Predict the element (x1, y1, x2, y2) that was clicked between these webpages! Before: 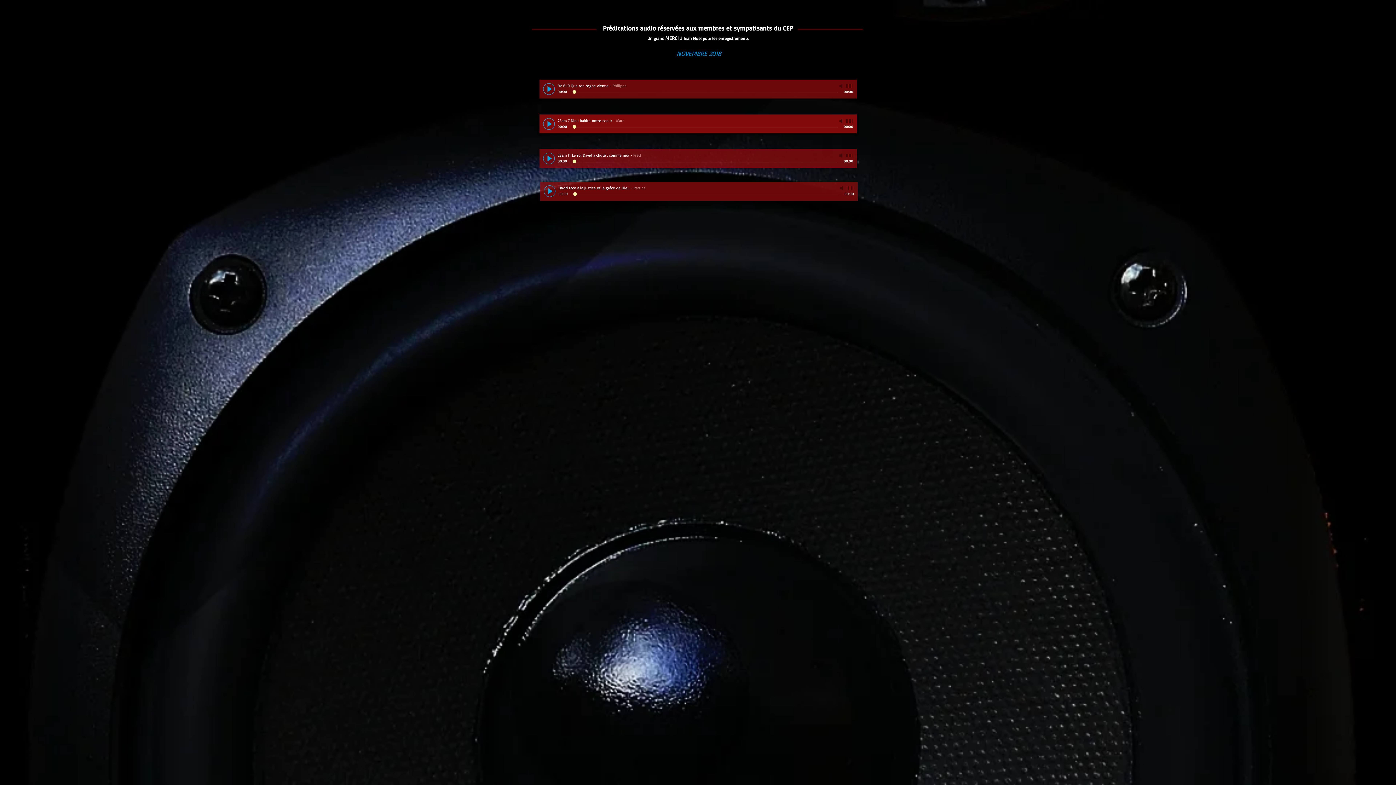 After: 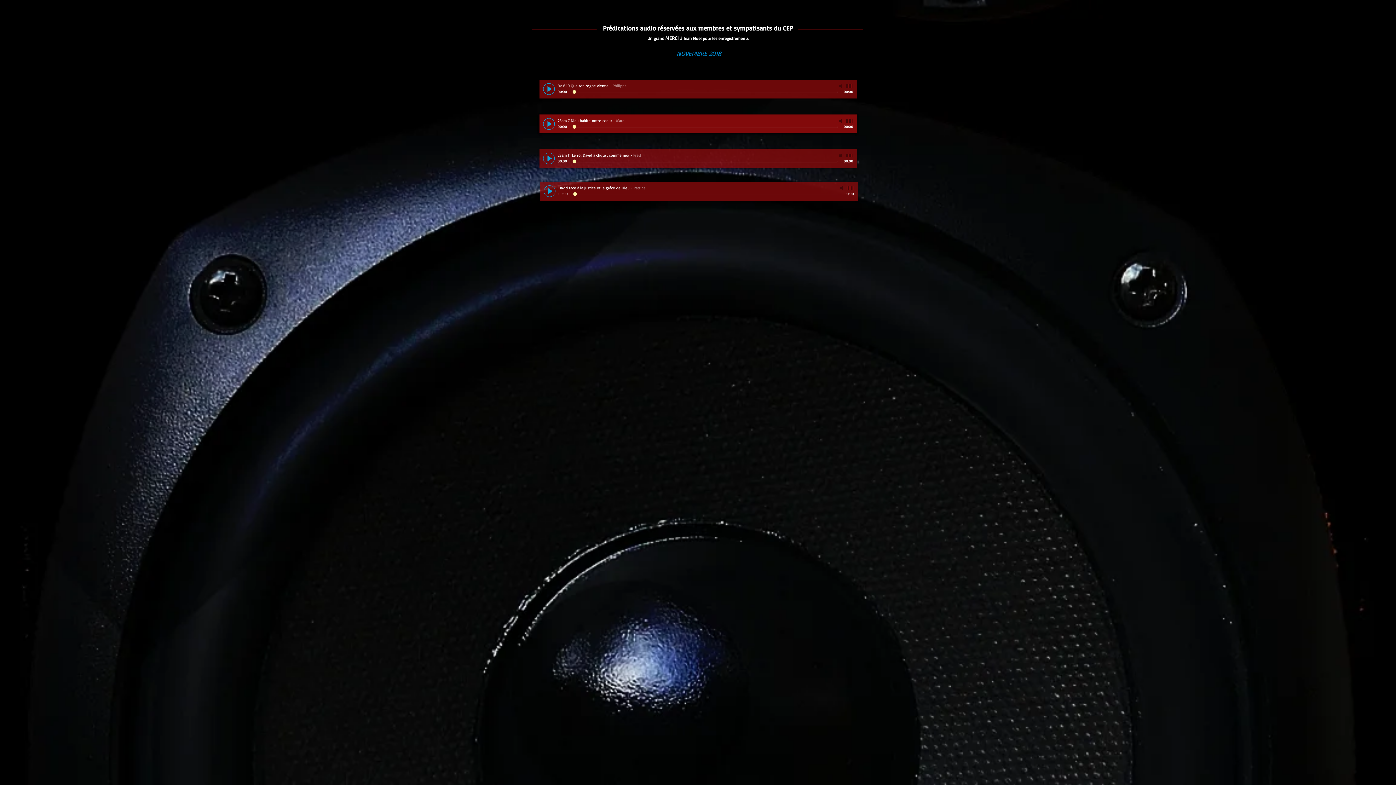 Action: bbox: (545, 187, 554, 194) label: Play